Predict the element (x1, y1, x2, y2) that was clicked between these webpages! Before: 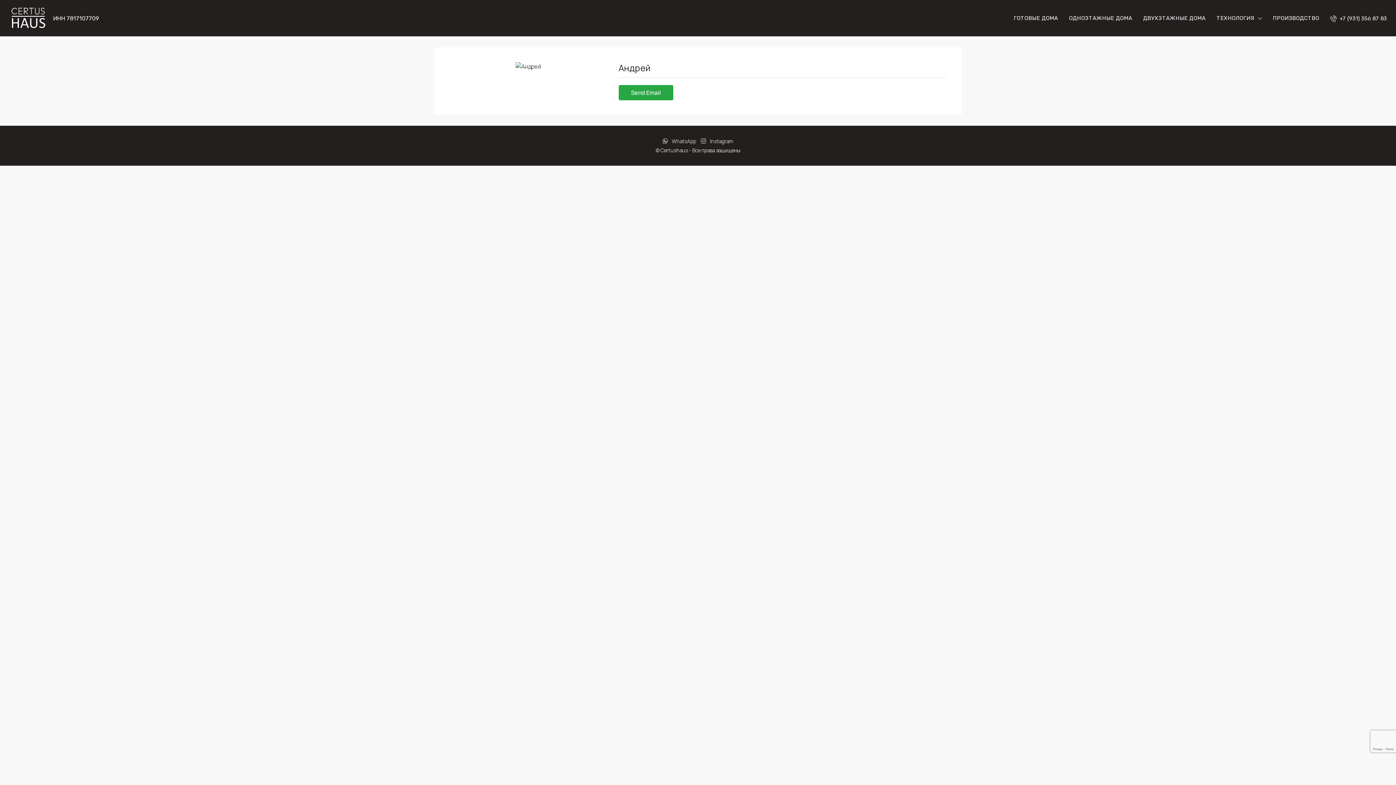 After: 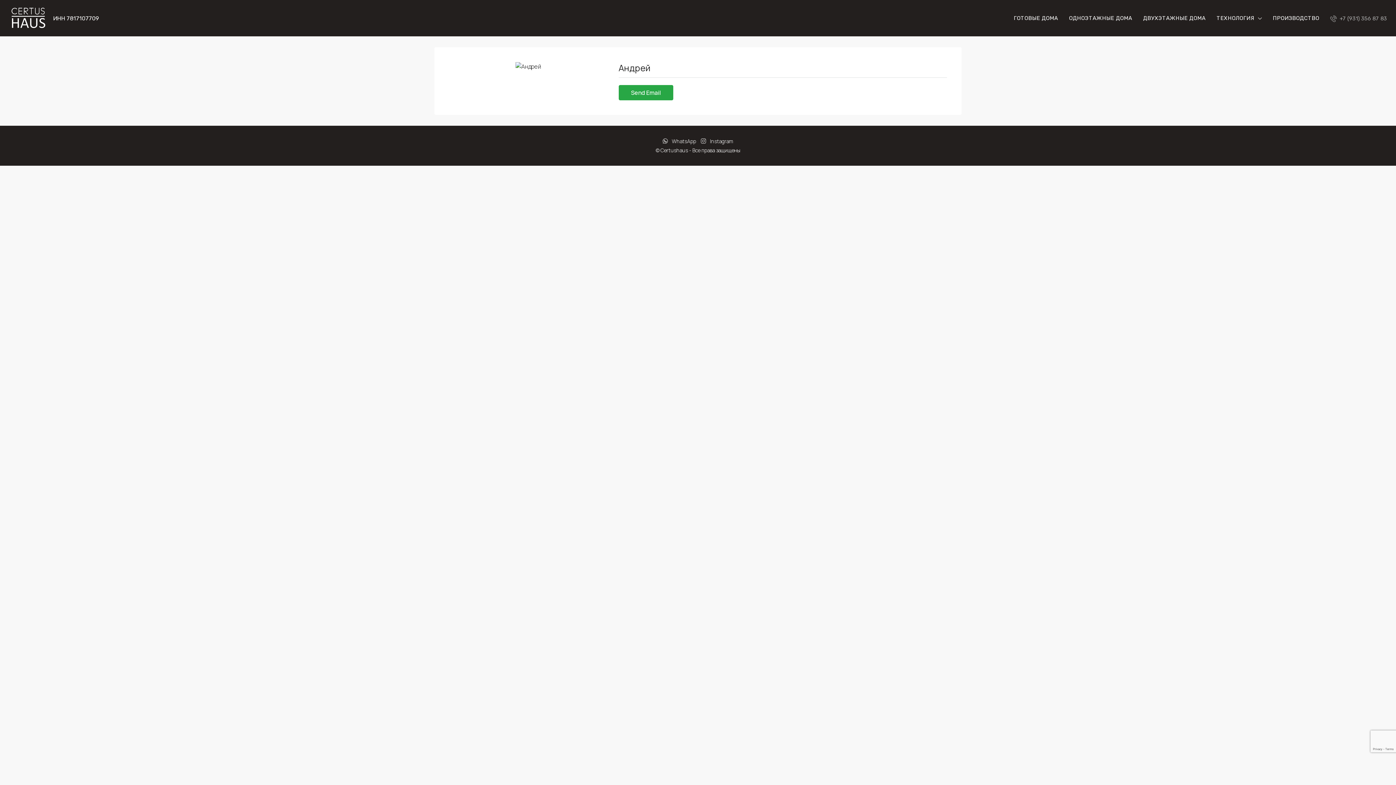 Action: label:  +7 (931) 356 87 83 bbox: (1330, 11, 1390, 25)